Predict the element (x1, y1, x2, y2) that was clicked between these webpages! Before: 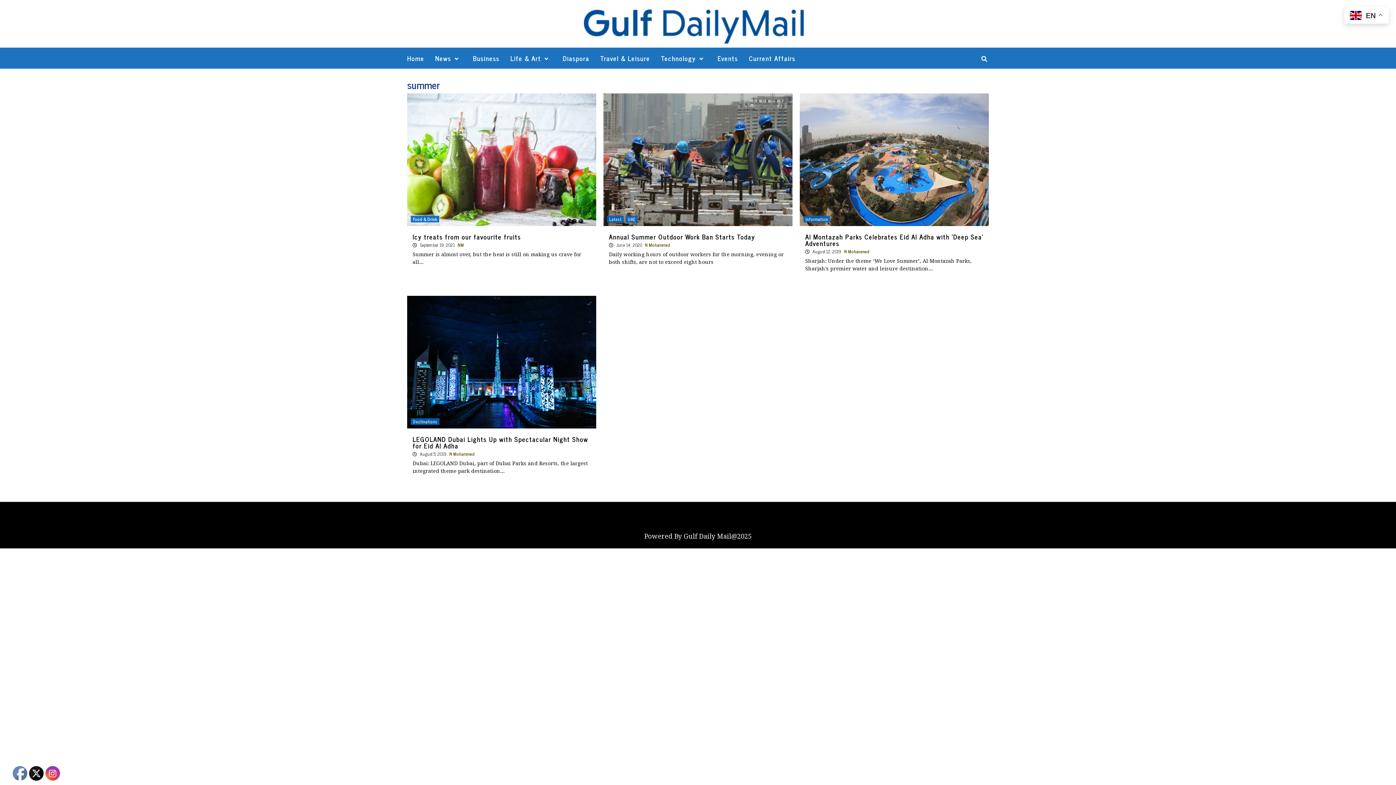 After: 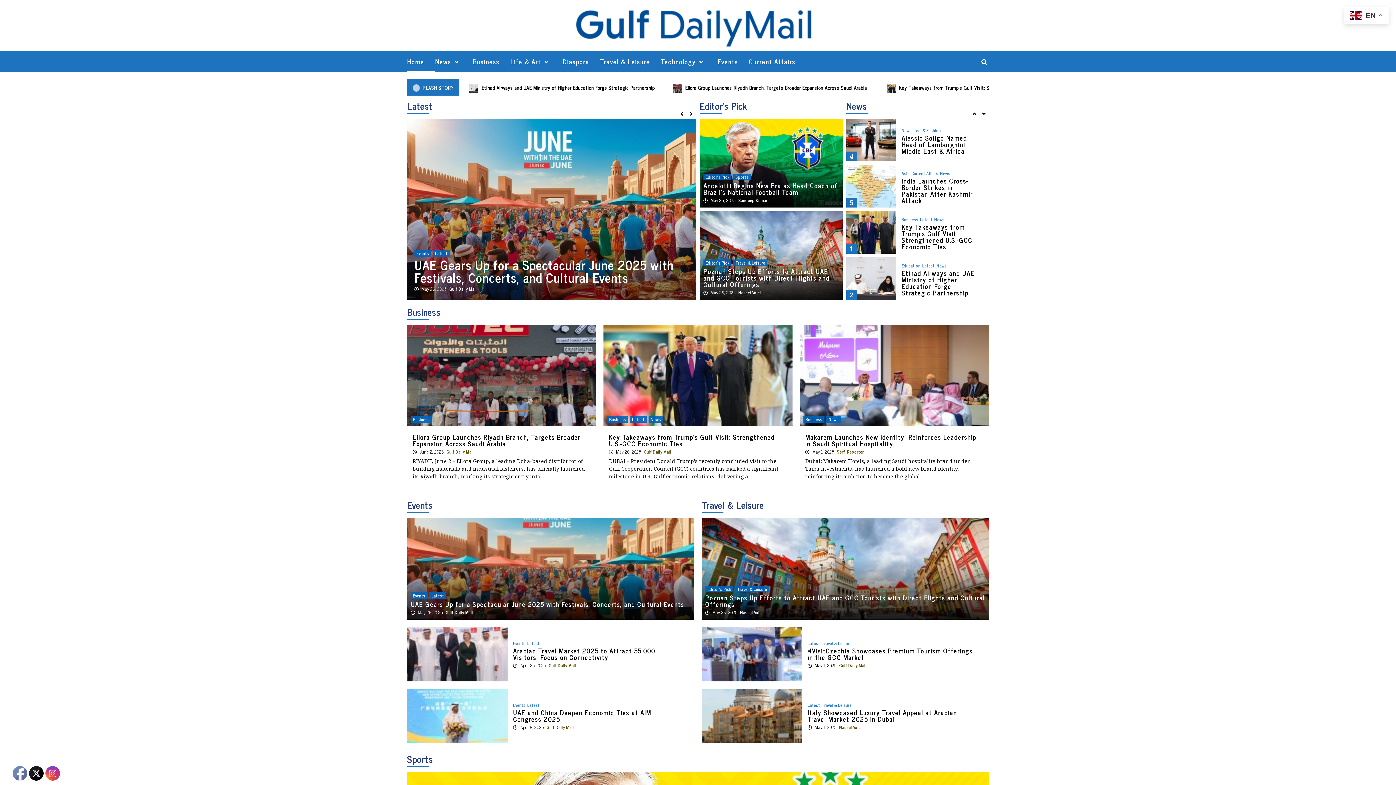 Action: label: Home bbox: (407, 47, 435, 68)